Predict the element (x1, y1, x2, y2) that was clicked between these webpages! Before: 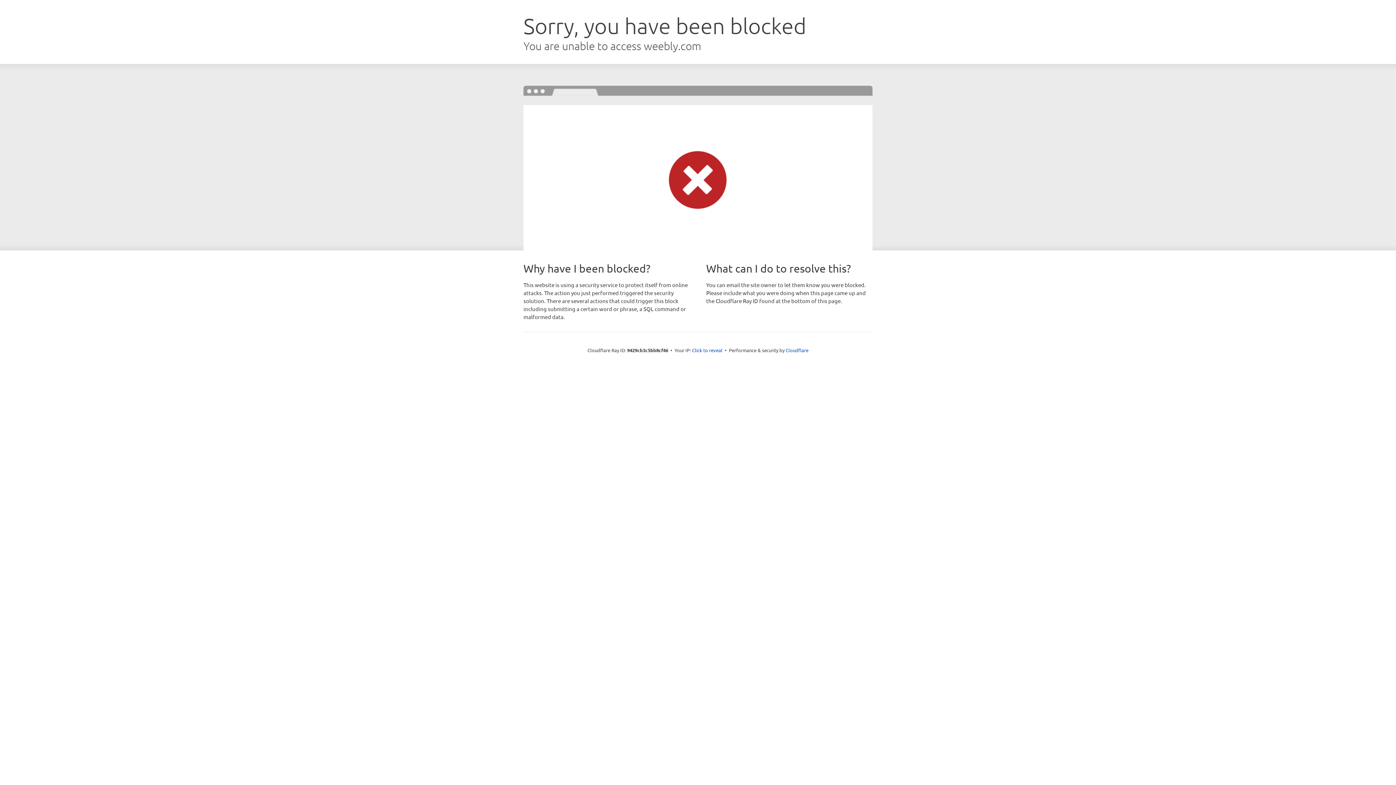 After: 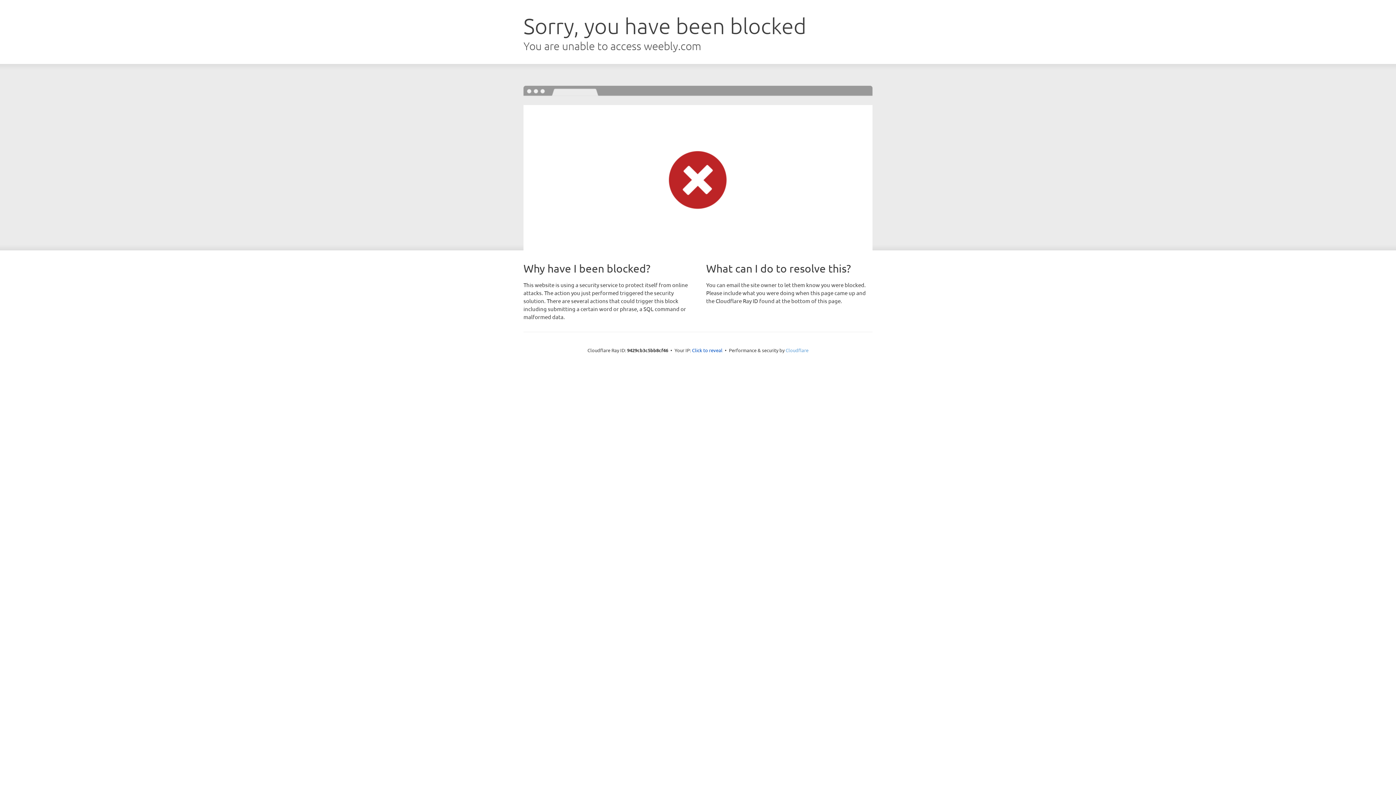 Action: label: Cloudflare bbox: (785, 347, 808, 353)